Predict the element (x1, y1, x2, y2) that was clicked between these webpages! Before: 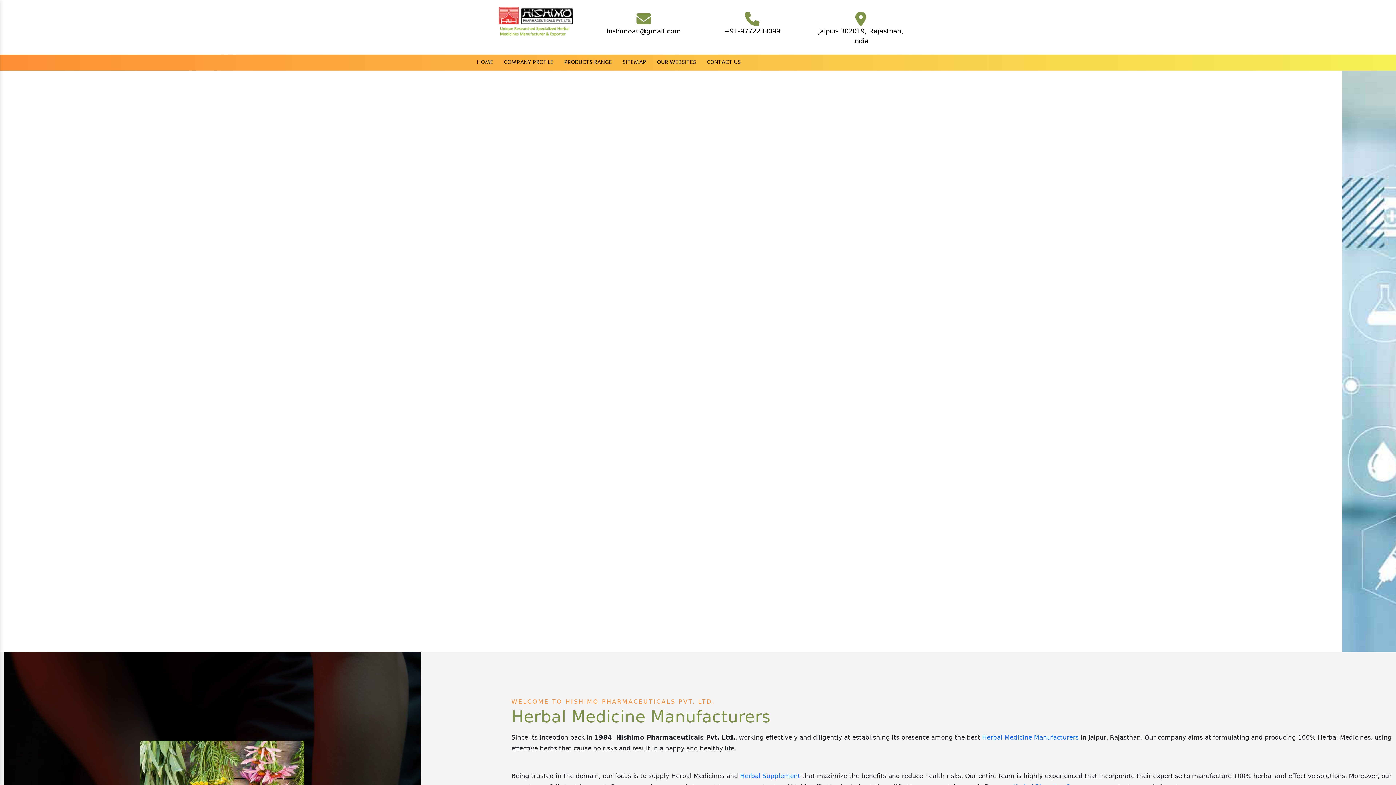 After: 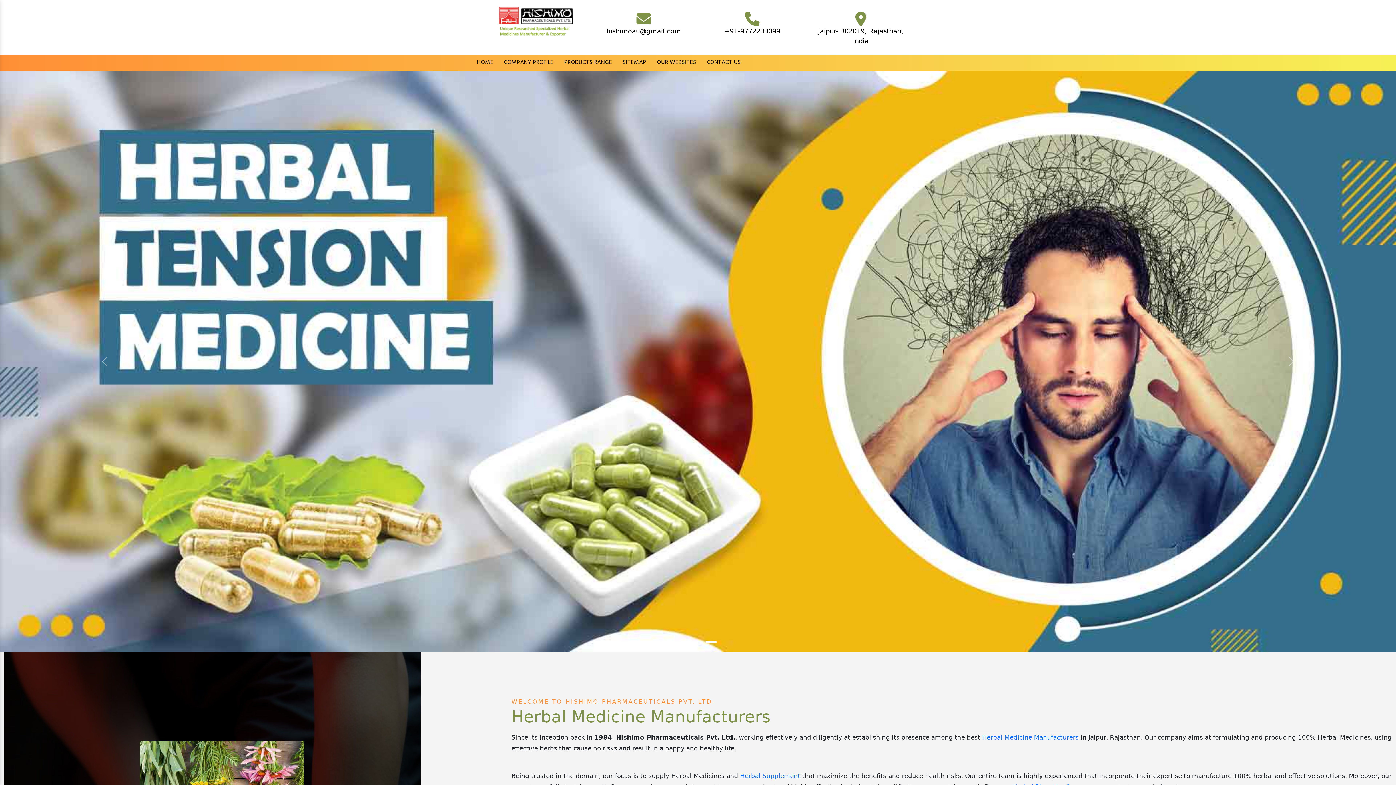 Action: label: HOME bbox: (474, 57, 496, 68)